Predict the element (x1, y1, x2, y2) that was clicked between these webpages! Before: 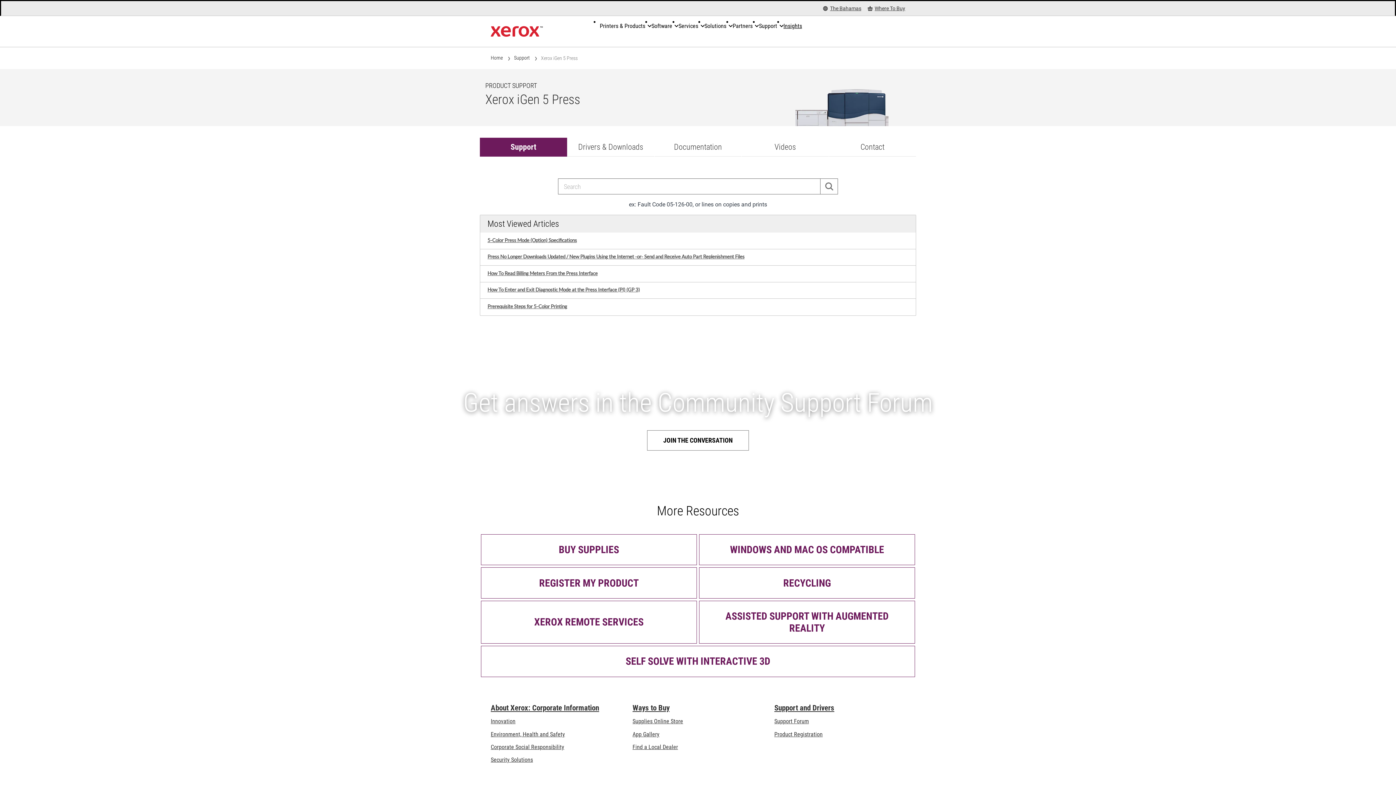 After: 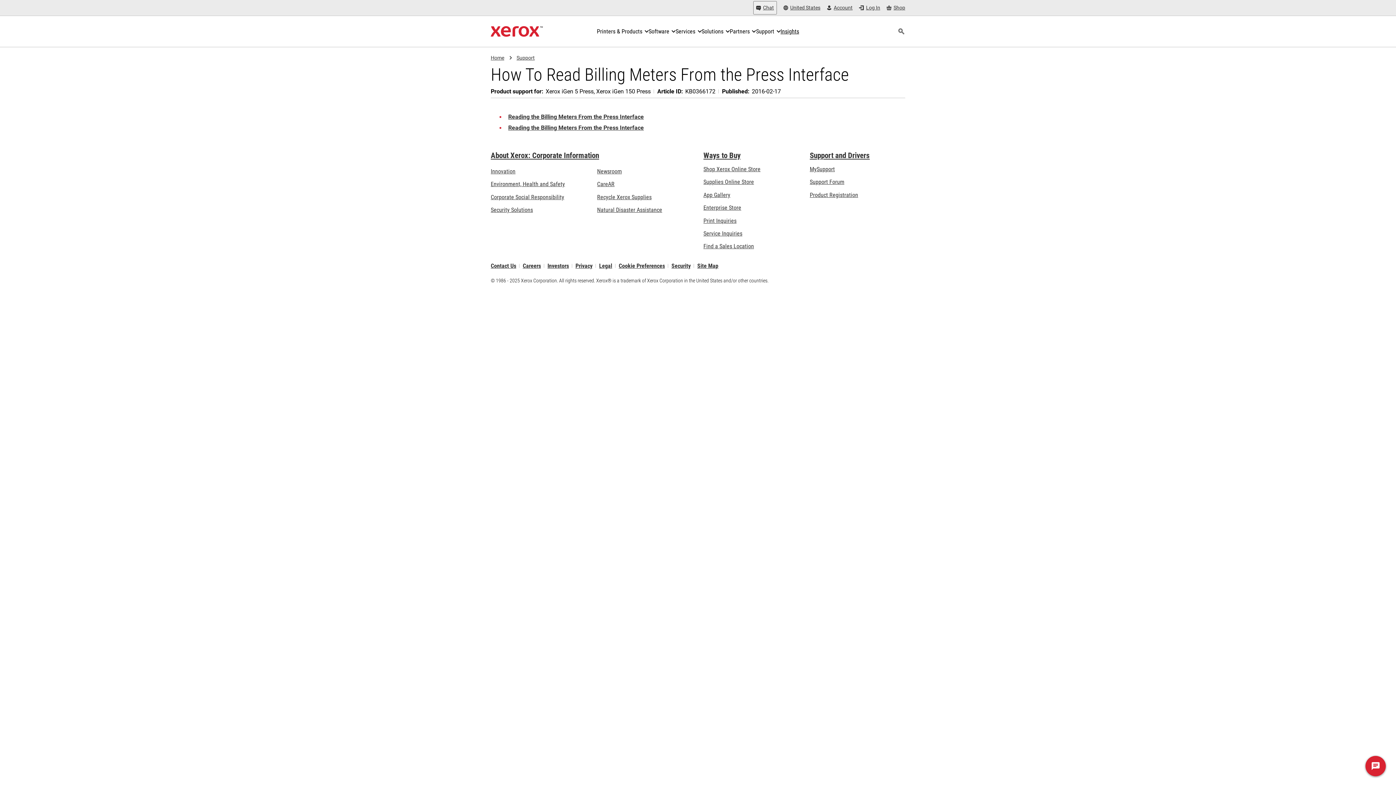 Action: bbox: (487, 270, 910, 276) label: How To Read Billing Meters From the Press Interface